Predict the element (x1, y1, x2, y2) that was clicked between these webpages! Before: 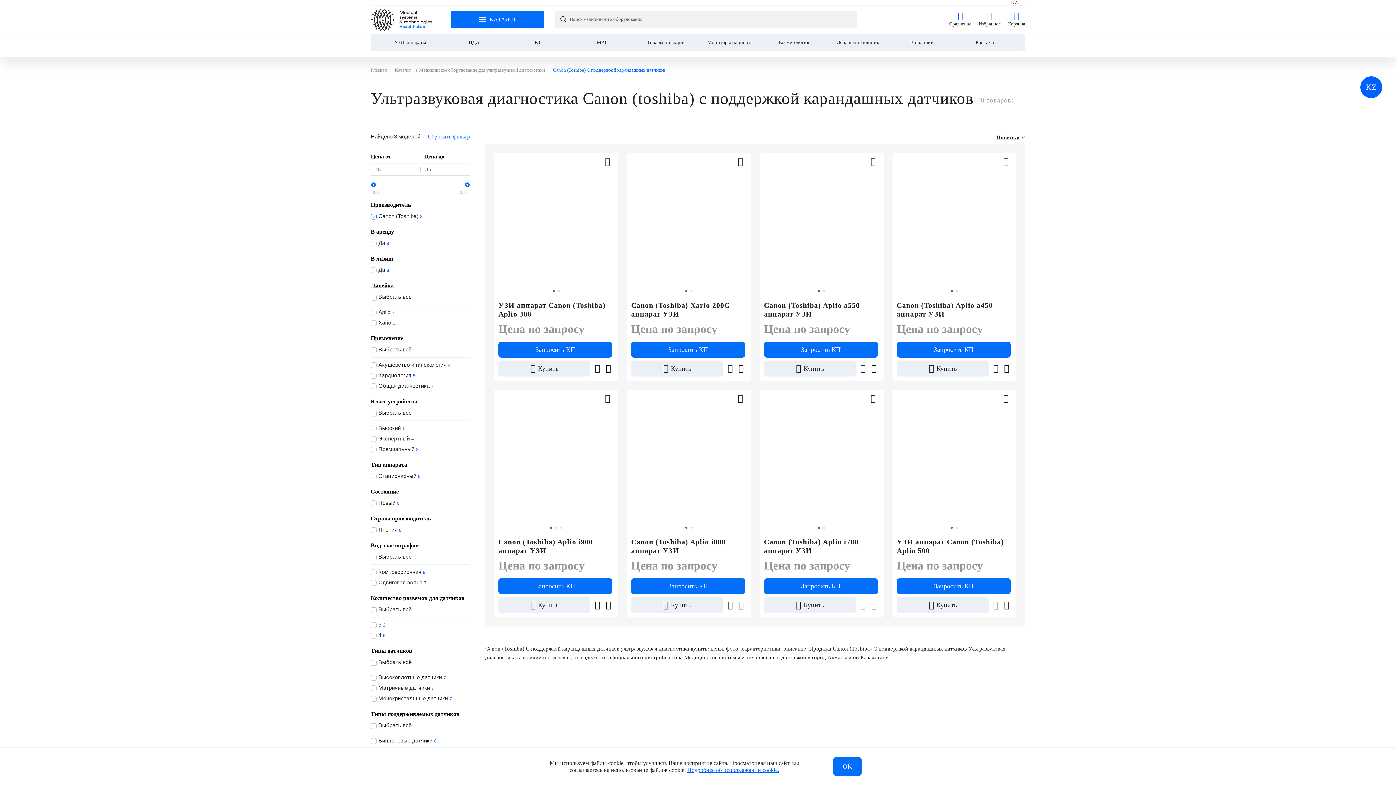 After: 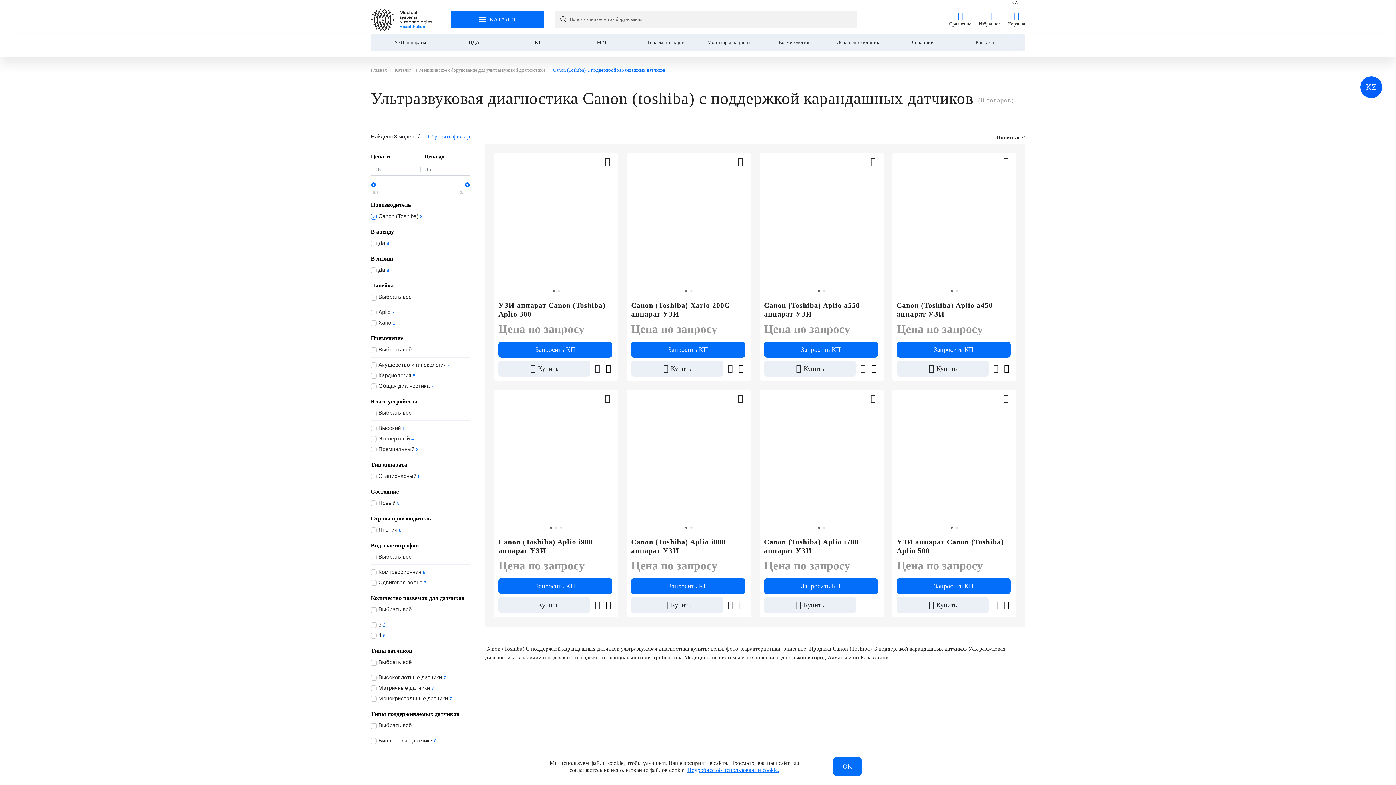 Action: bbox: (370, 182, 376, 187)